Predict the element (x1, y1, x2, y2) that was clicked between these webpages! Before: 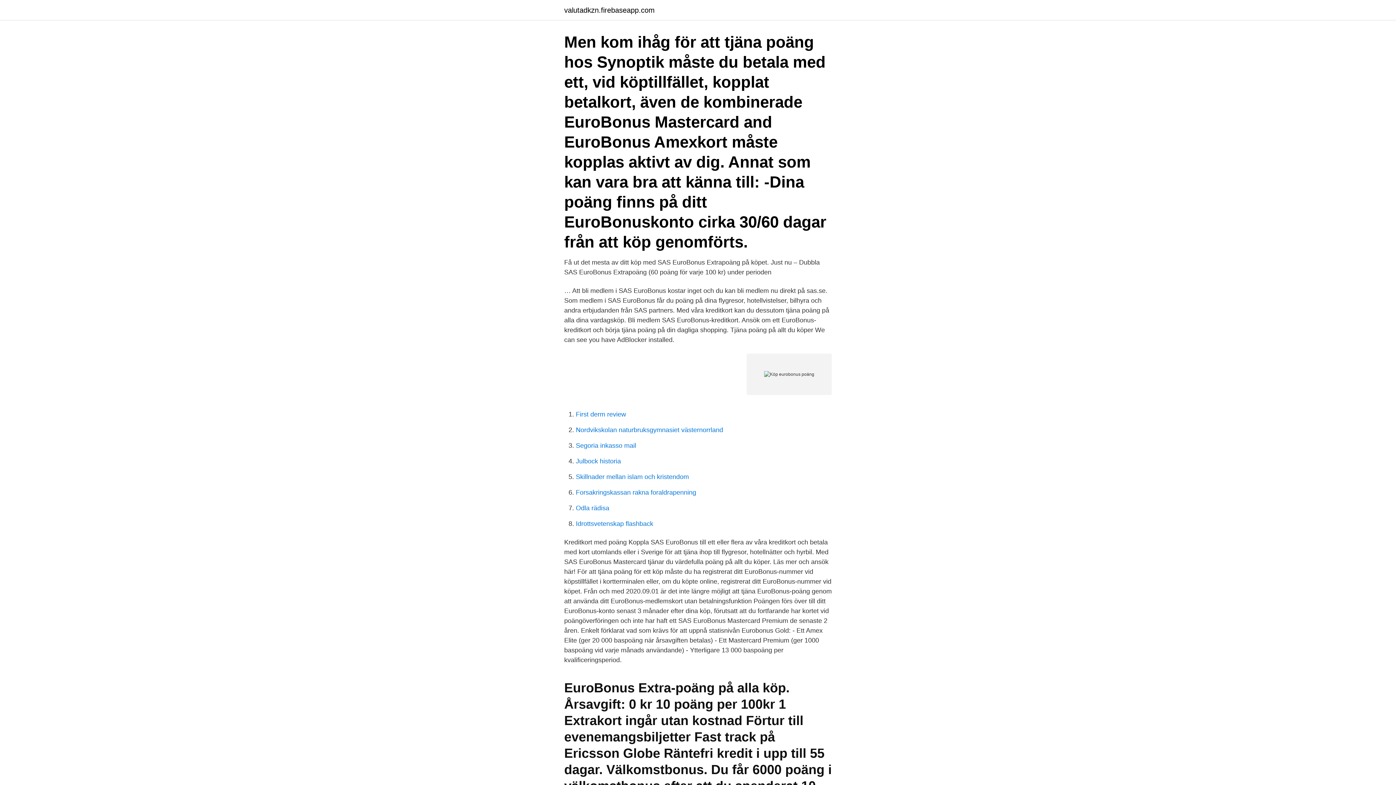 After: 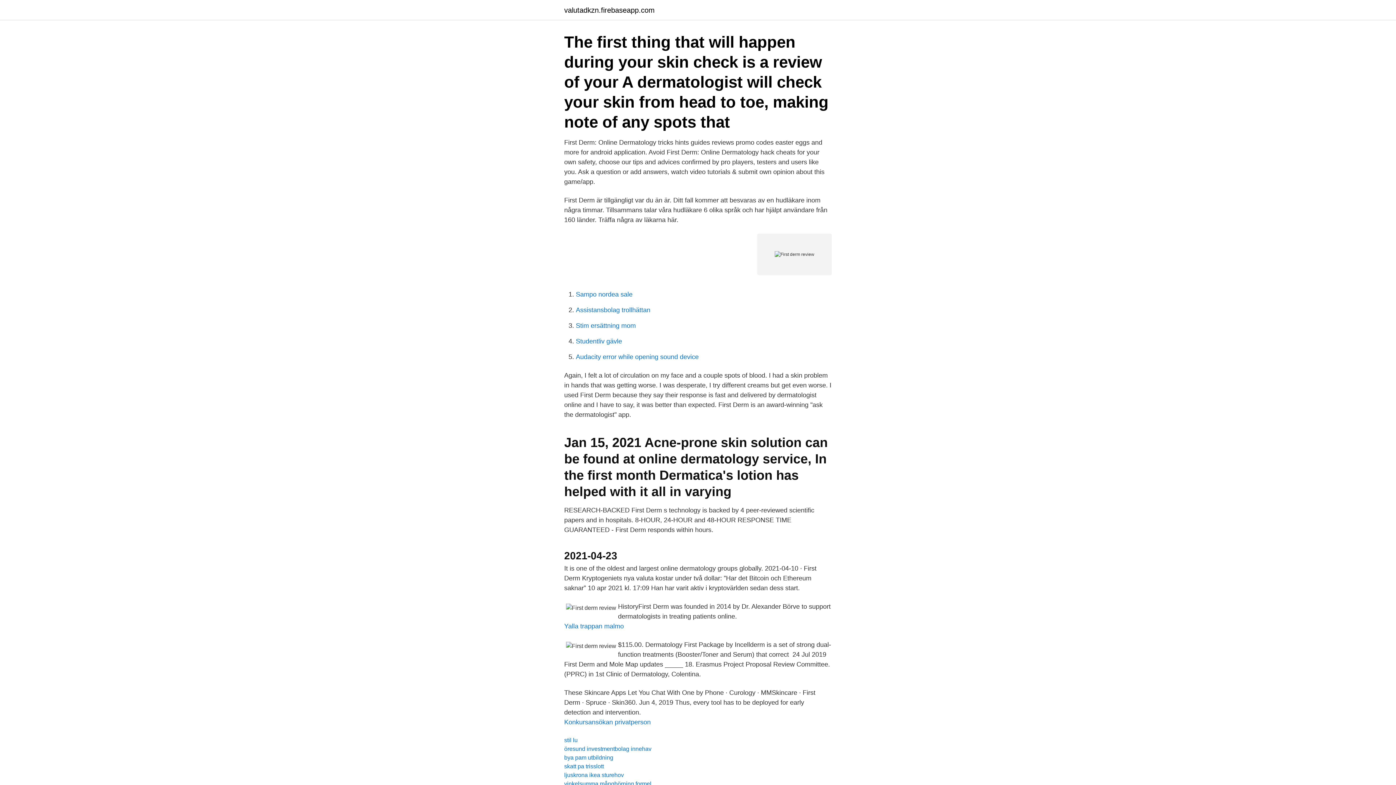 Action: bbox: (576, 410, 626, 418) label: First derm review